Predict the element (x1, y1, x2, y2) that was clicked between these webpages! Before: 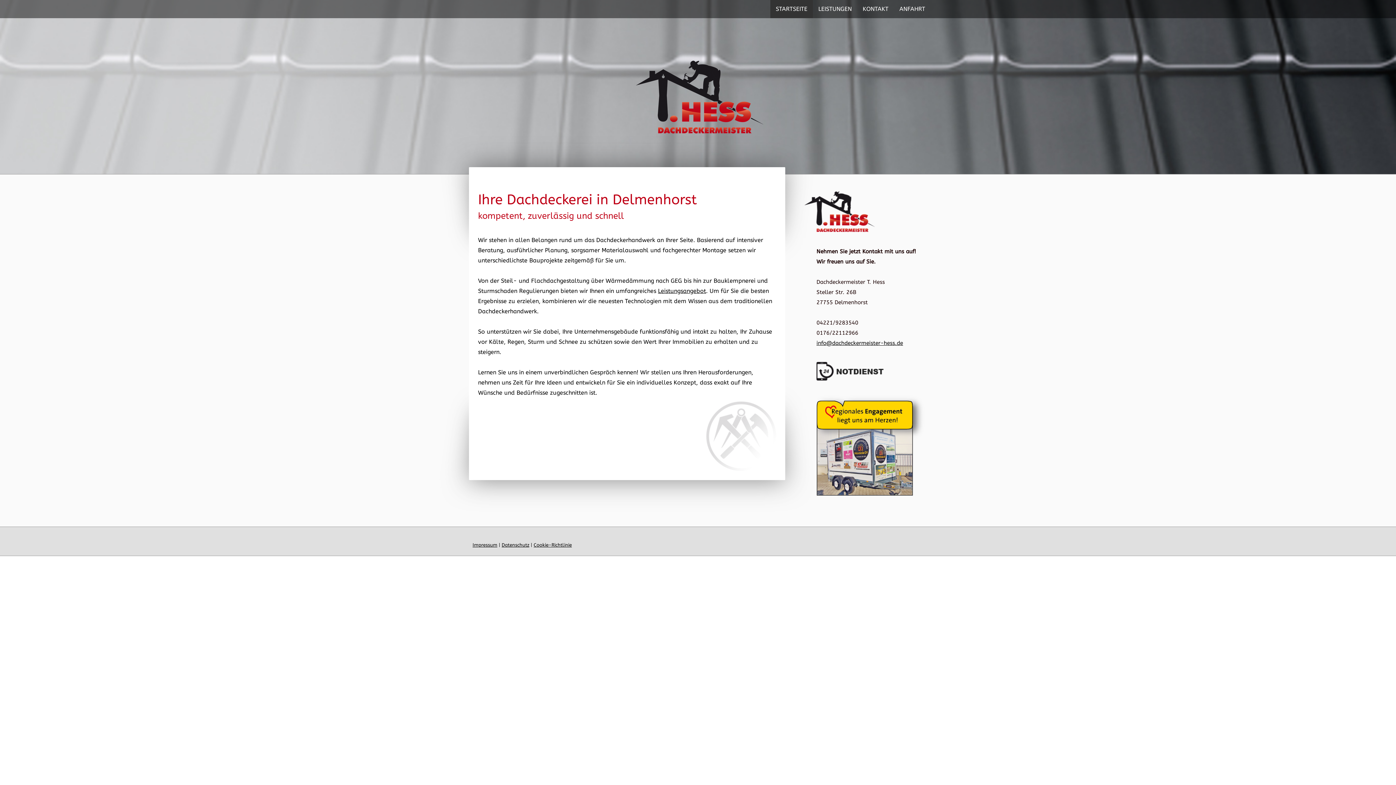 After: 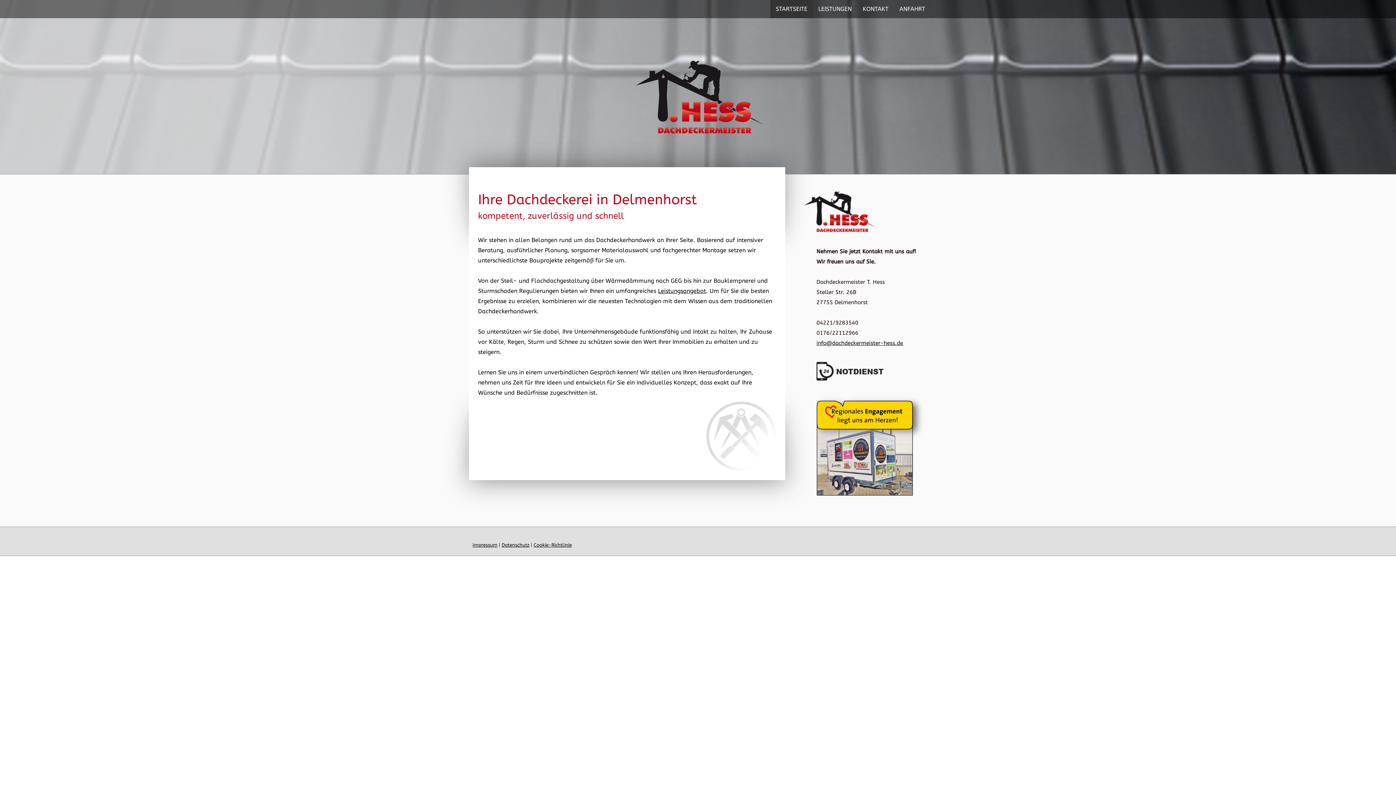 Action: label: STARTSEITE bbox: (770, 0, 813, 18)